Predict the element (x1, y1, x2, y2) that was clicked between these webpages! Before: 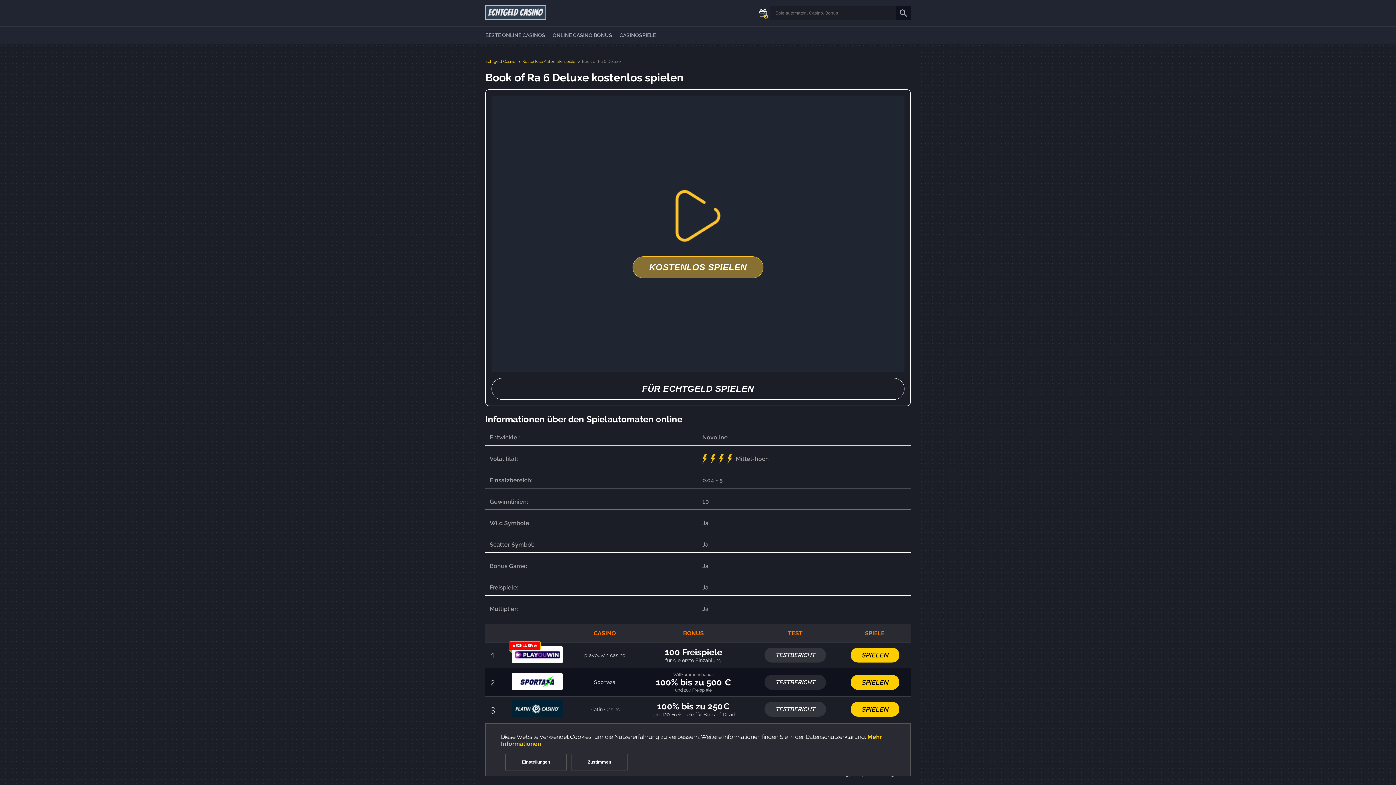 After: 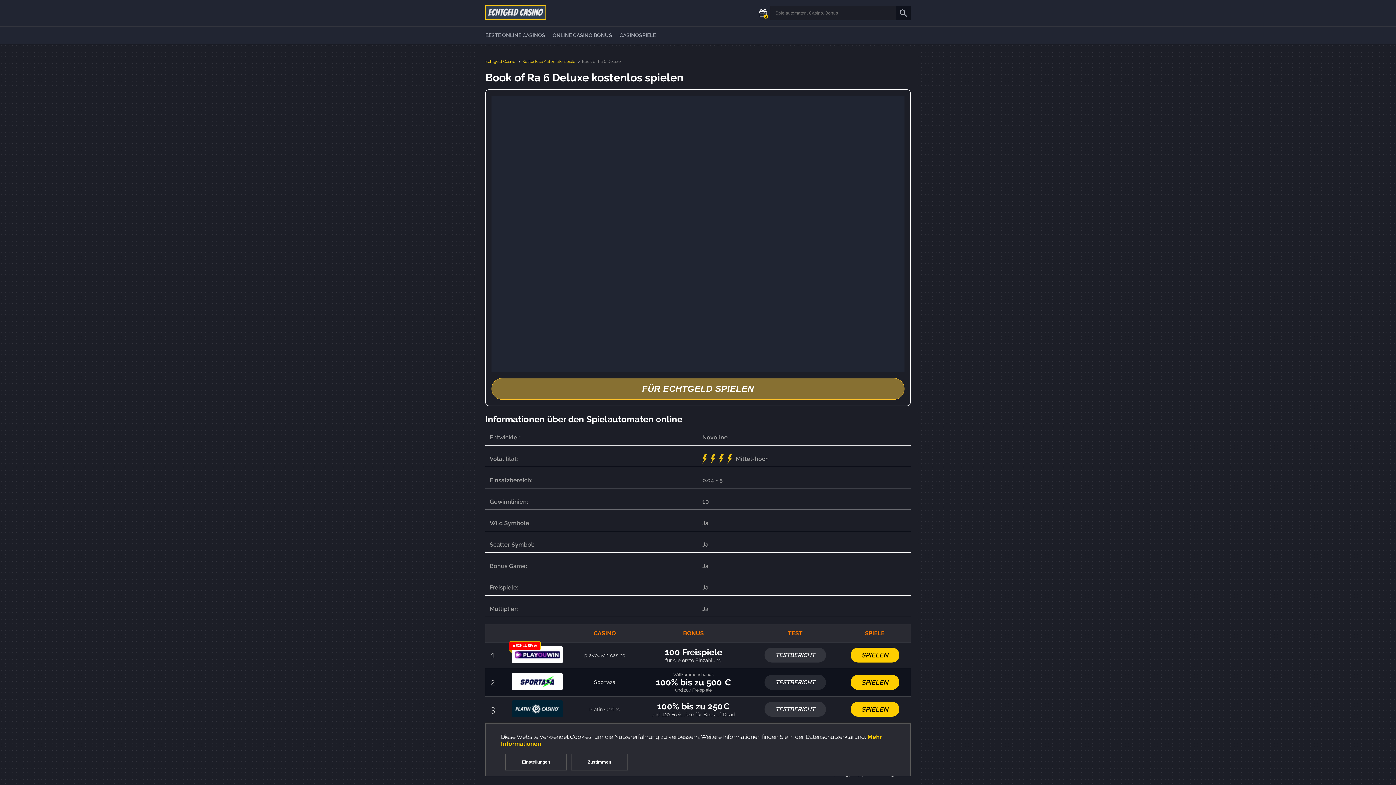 Action: bbox: (632, 256, 763, 278) label: KOSTENLOS SPIELEN